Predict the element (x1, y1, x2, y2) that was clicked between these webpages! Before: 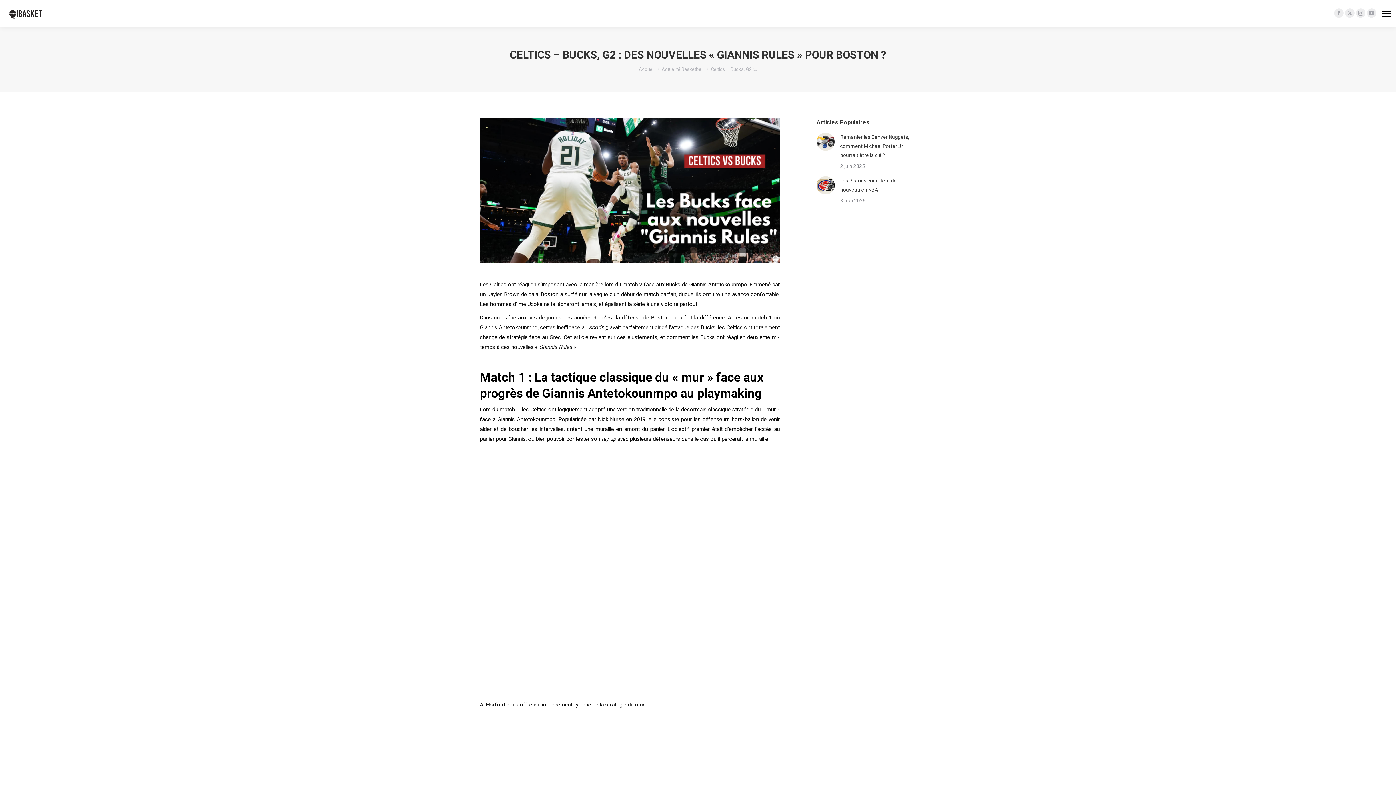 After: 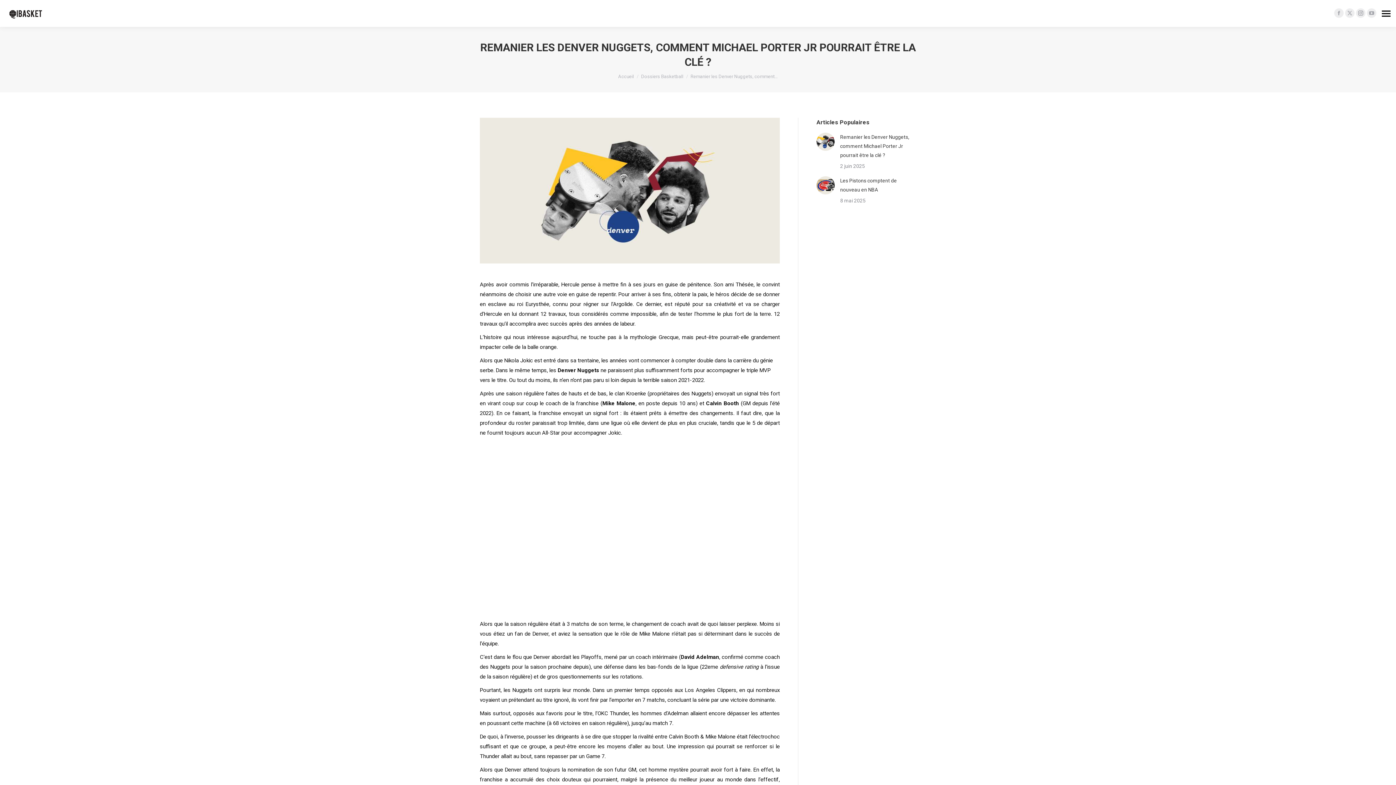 Action: label: Remanier les Denver Nuggets, comment Michael Porter Jr pourrait être la clé ? bbox: (840, 132, 916, 160)